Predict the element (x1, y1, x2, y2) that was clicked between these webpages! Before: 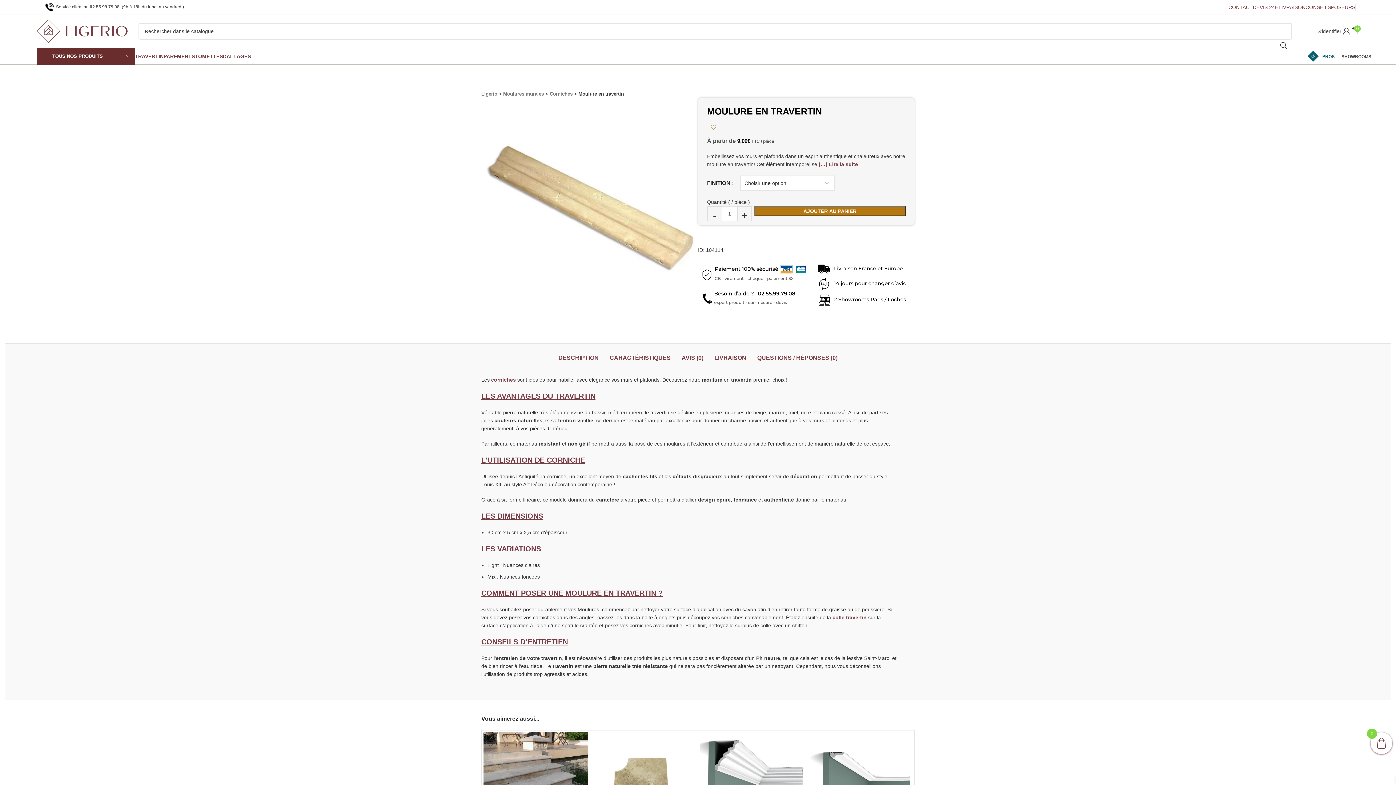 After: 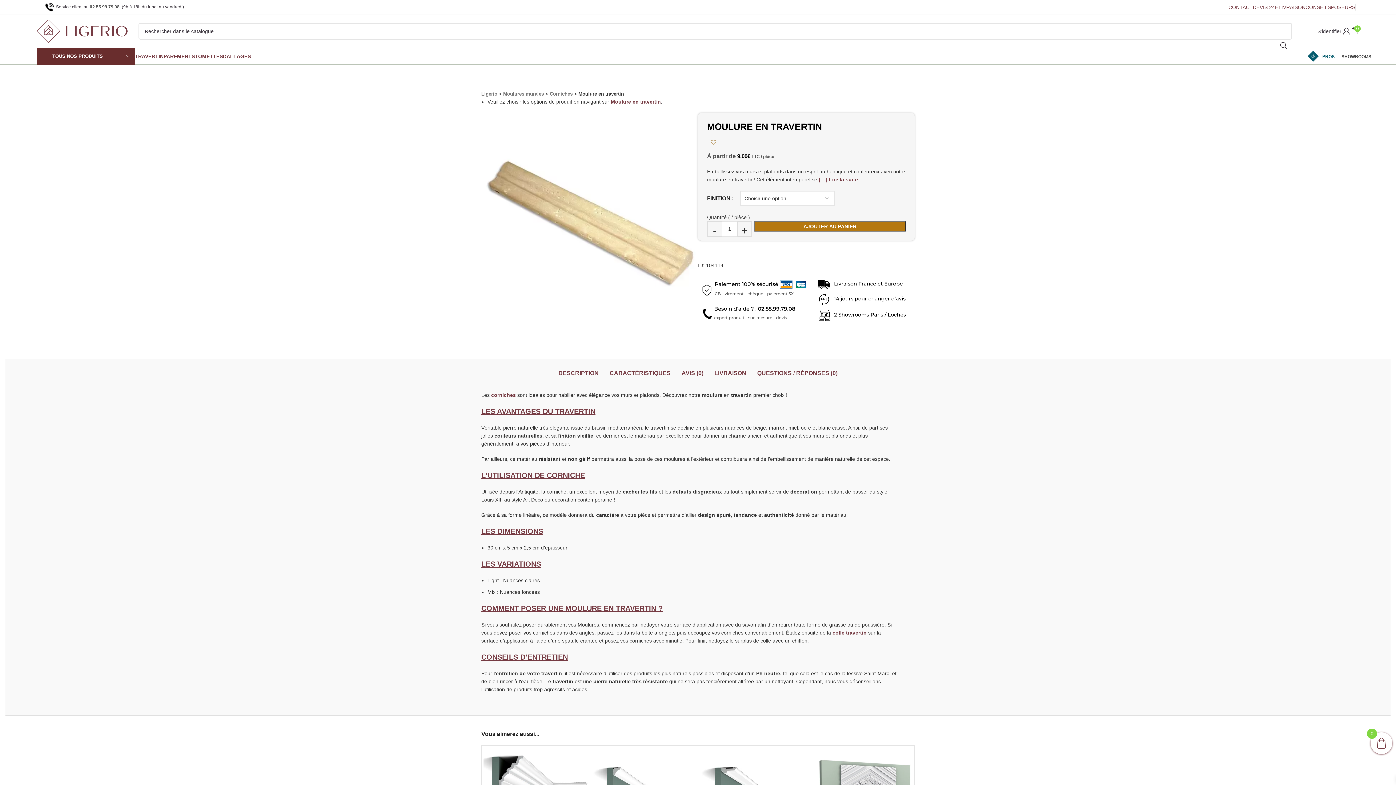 Action: label: AJOUTER AU PANIER bbox: (754, 206, 905, 216)